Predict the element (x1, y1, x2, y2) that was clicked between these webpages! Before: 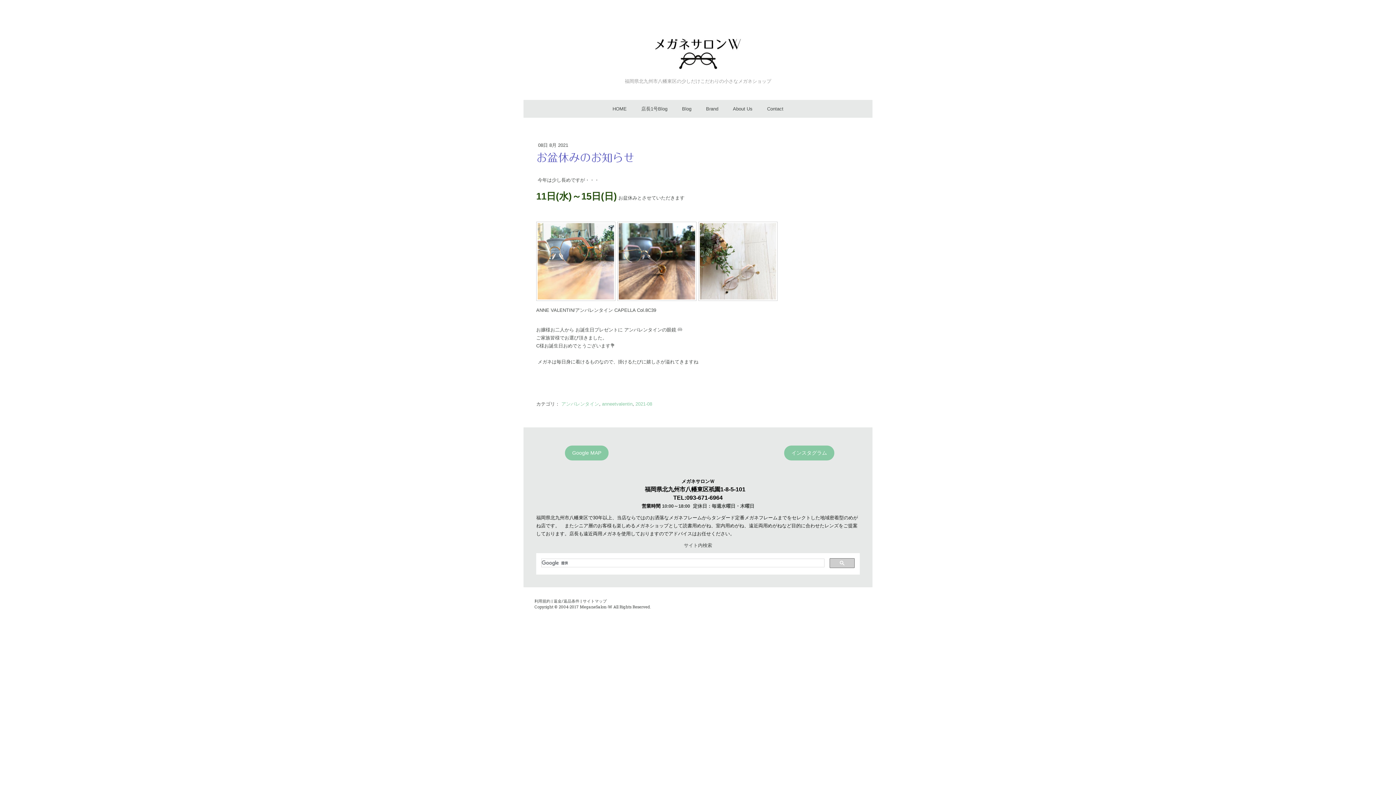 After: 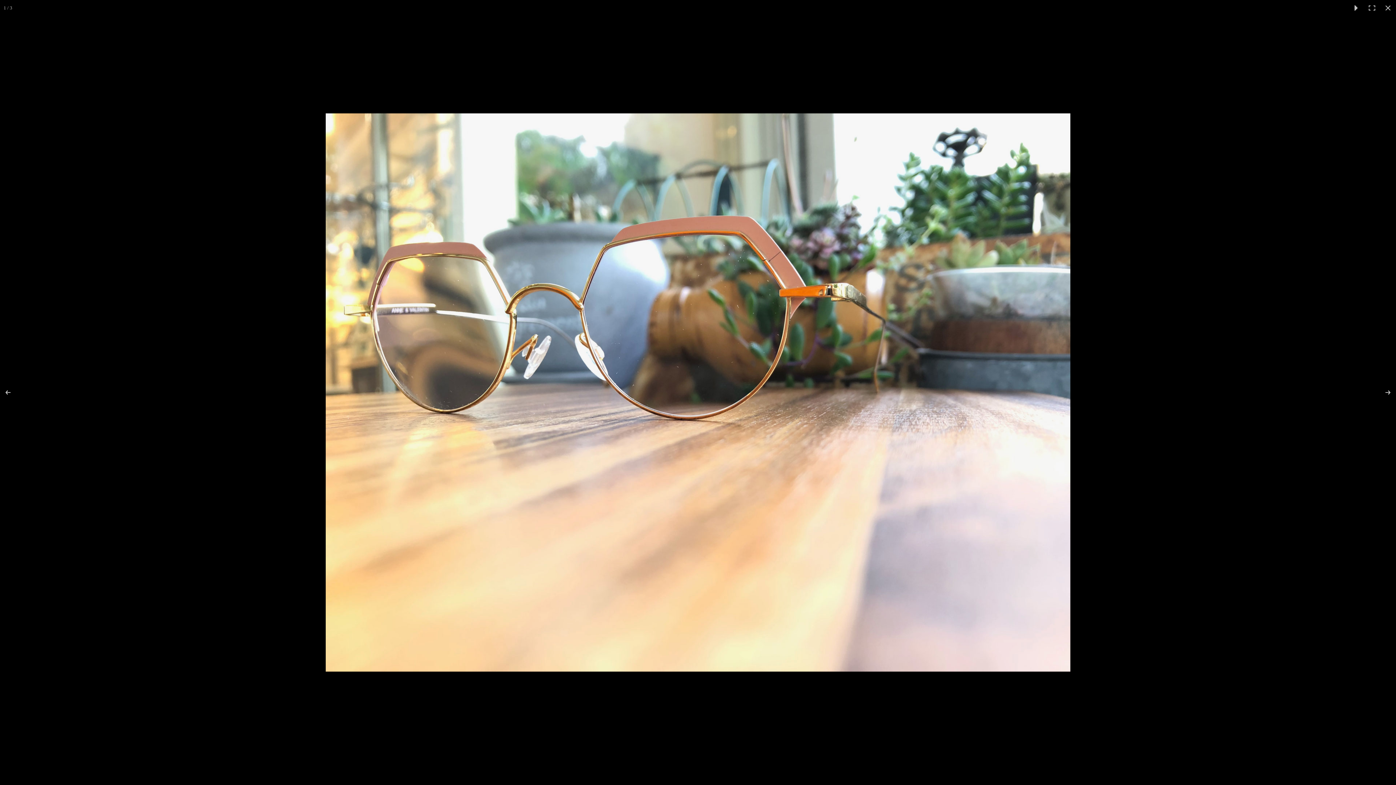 Action: bbox: (536, 221, 615, 301)